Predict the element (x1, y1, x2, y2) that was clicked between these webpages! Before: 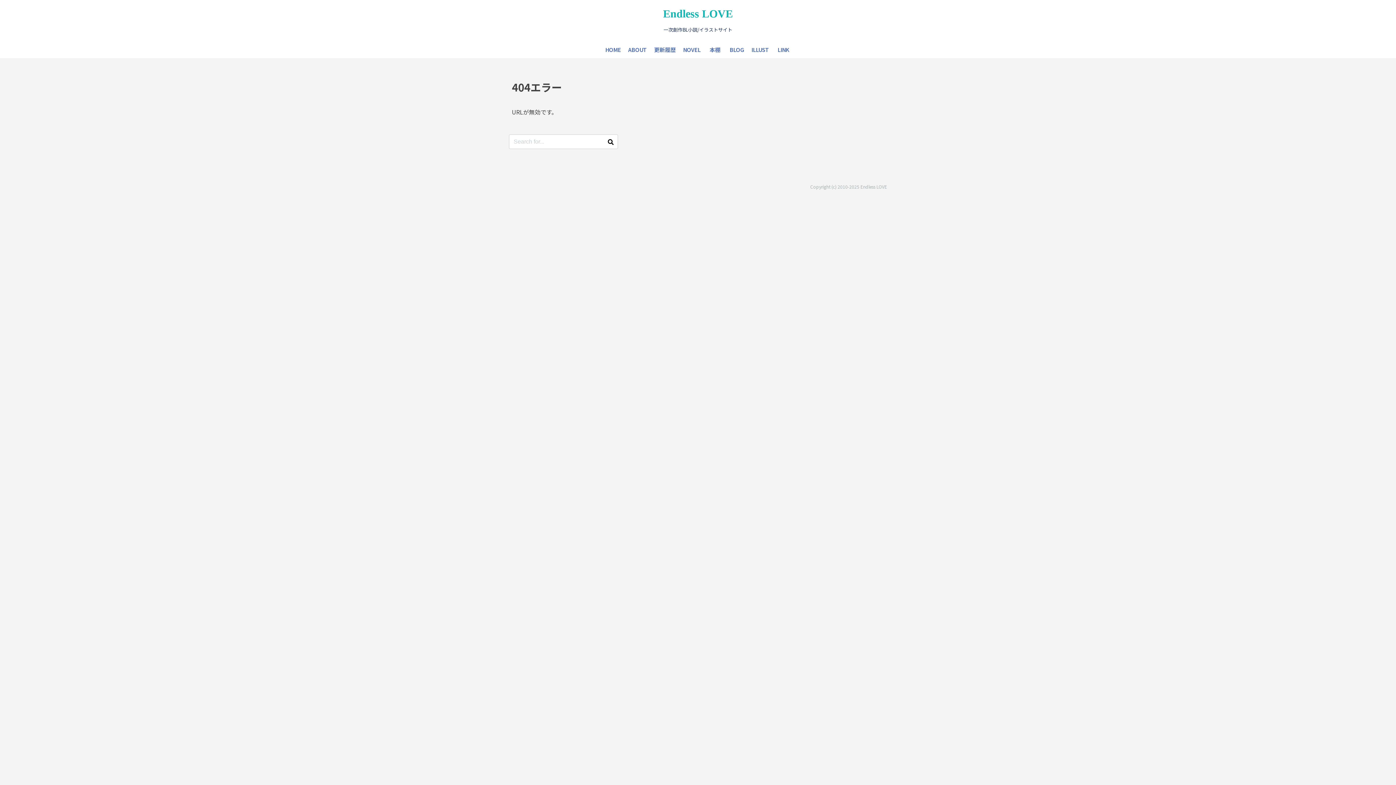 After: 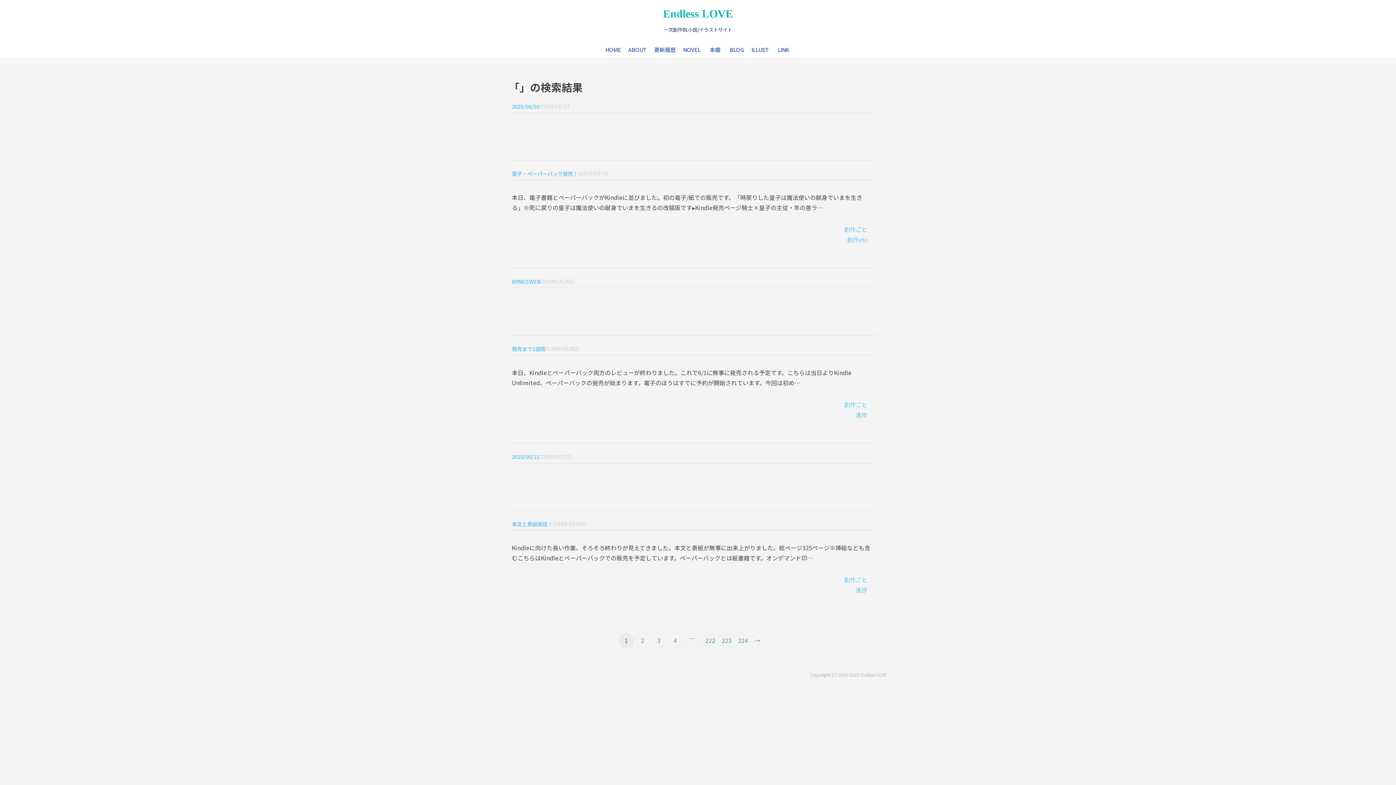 Action: bbox: (603, 134, 618, 148)